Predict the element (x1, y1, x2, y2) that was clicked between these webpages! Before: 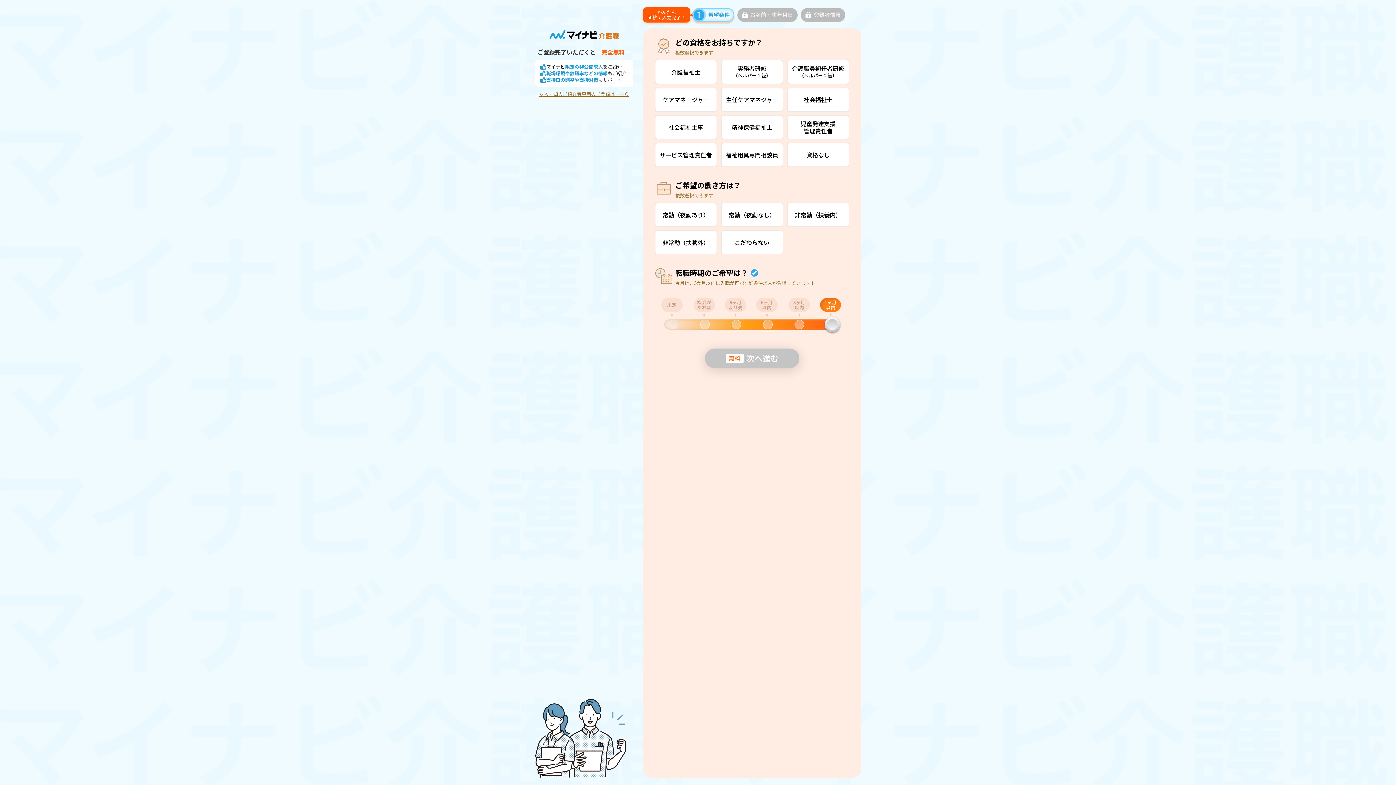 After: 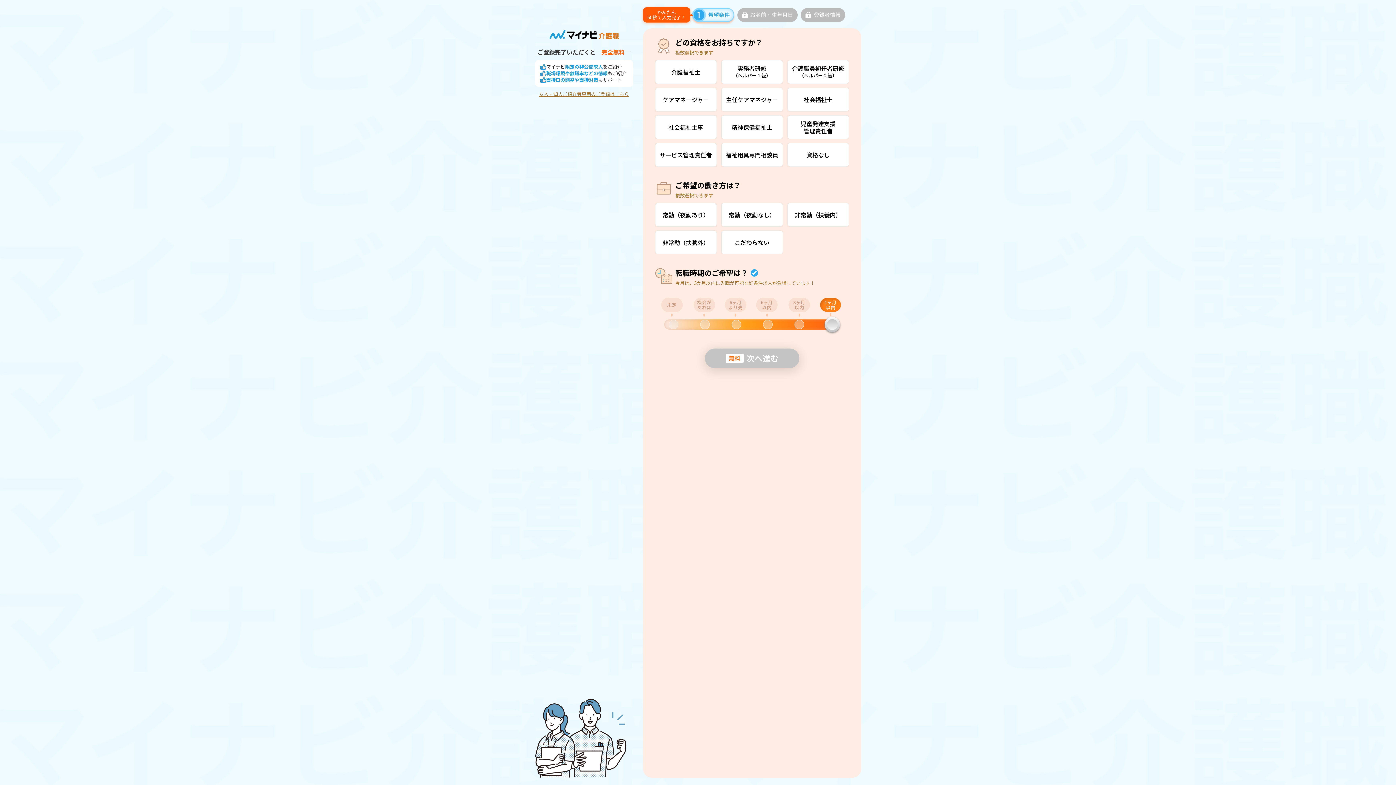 Action: label: 友人・知人ご紹介者専用のご登録はこちら bbox: (539, 91, 629, 97)